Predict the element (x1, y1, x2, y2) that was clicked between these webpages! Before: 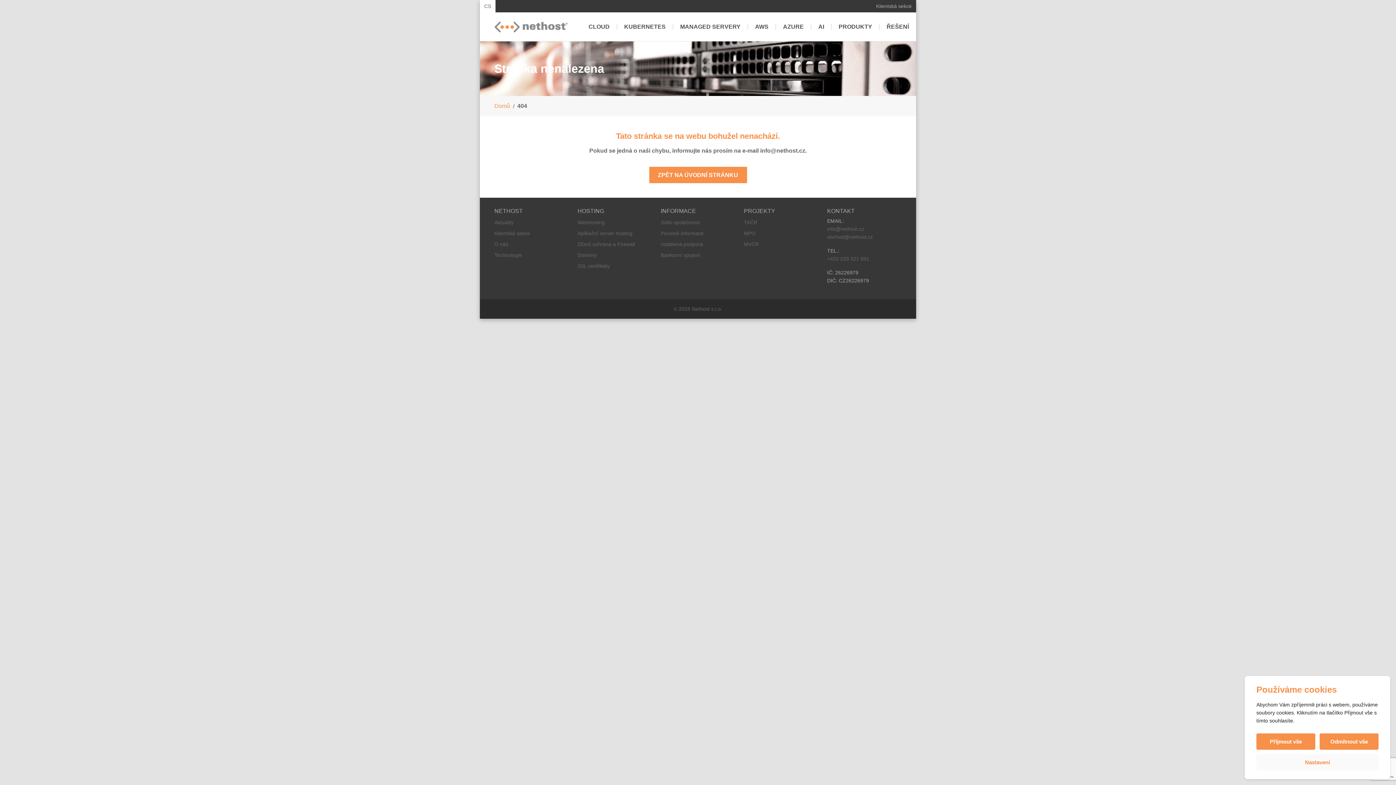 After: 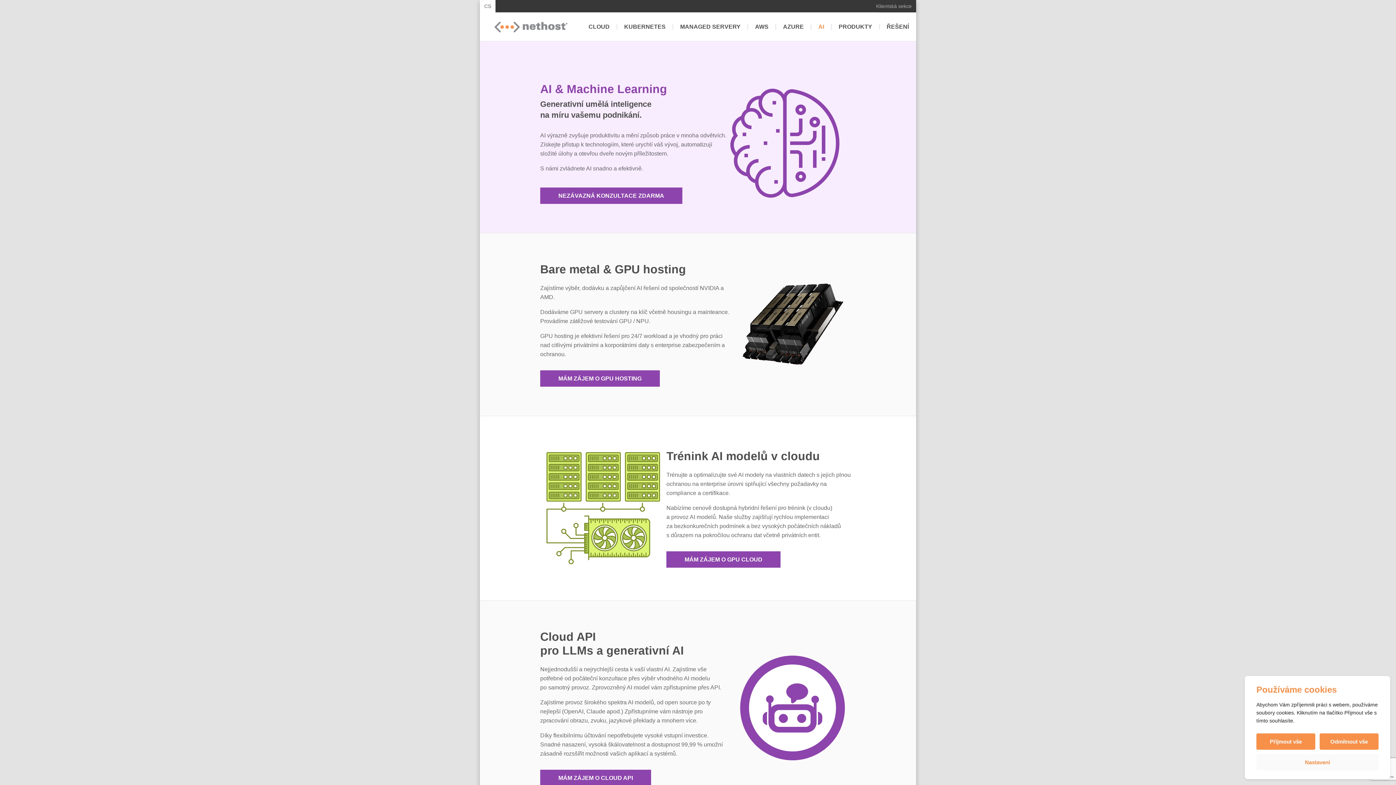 Action: label: AI bbox: (811, 12, 831, 41)